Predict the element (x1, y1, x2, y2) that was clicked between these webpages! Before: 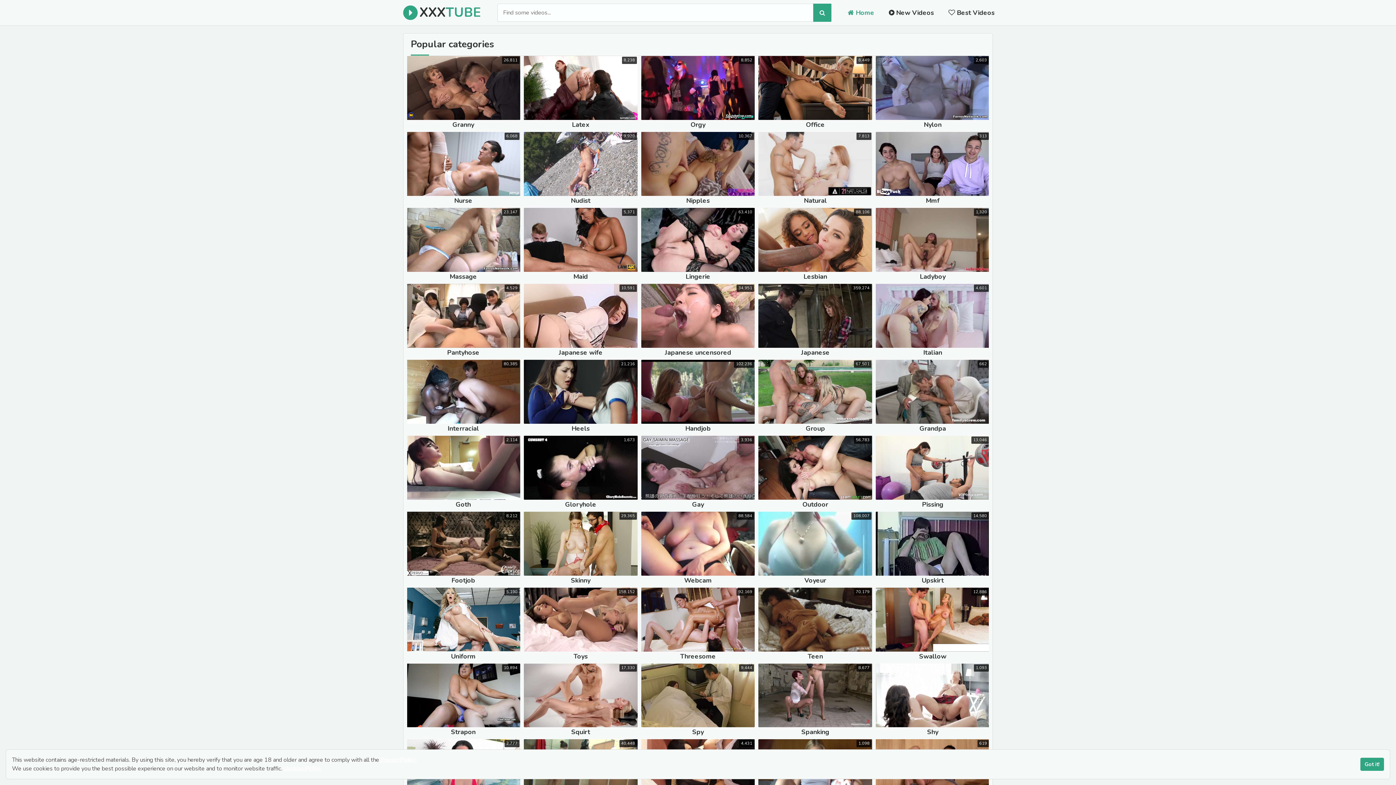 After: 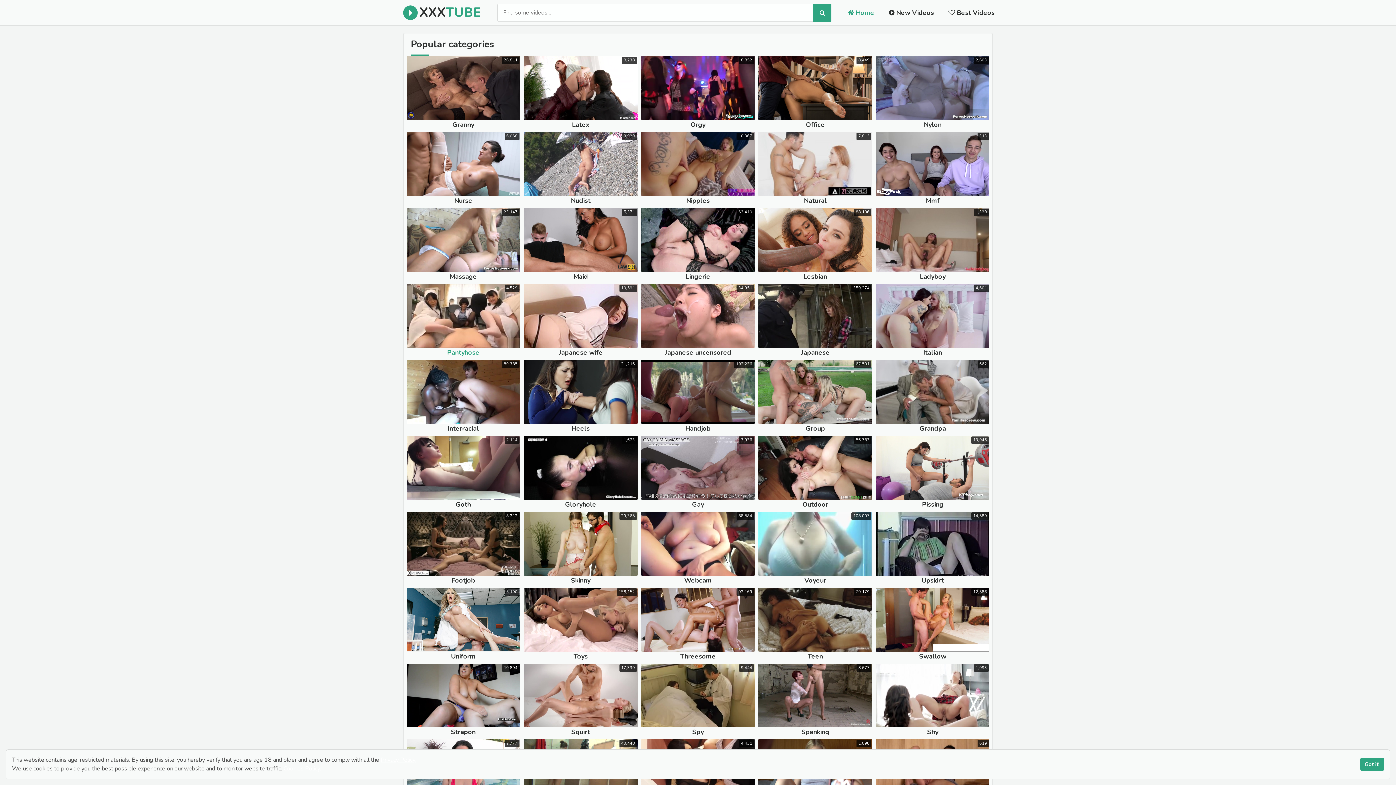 Action: label: Pantyhose bbox: (406, 349, 520, 356)